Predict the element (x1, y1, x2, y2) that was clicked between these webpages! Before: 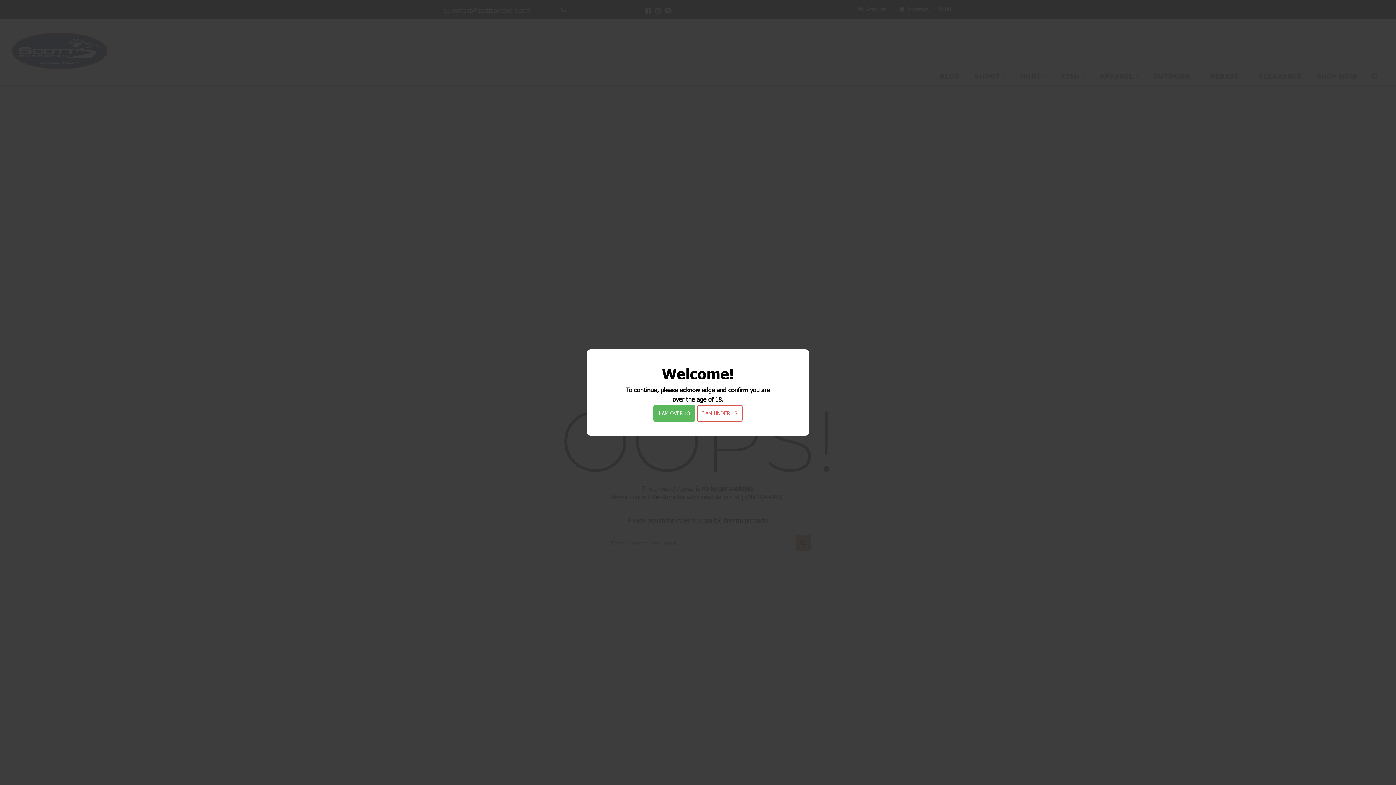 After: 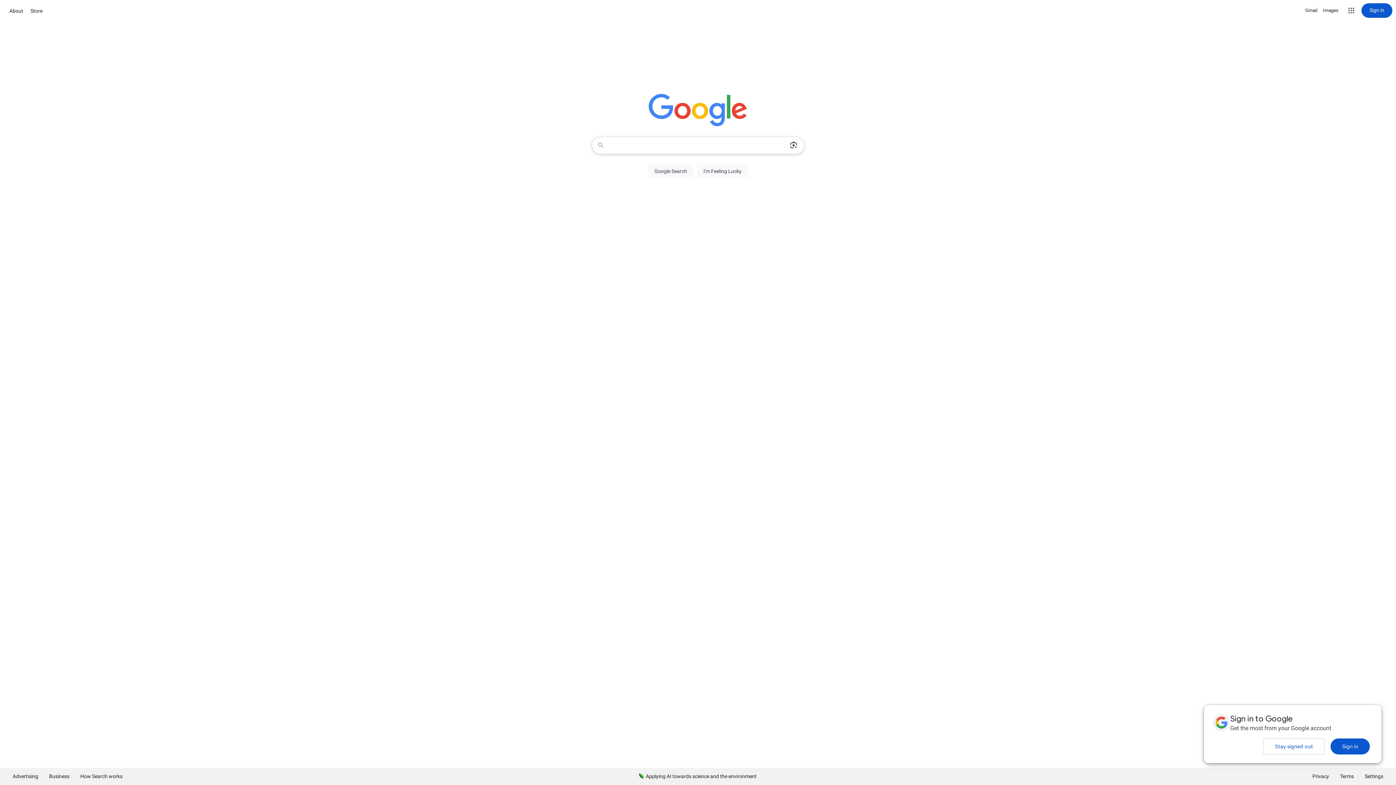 Action: bbox: (697, 405, 742, 422) label: I AM UNDER 18